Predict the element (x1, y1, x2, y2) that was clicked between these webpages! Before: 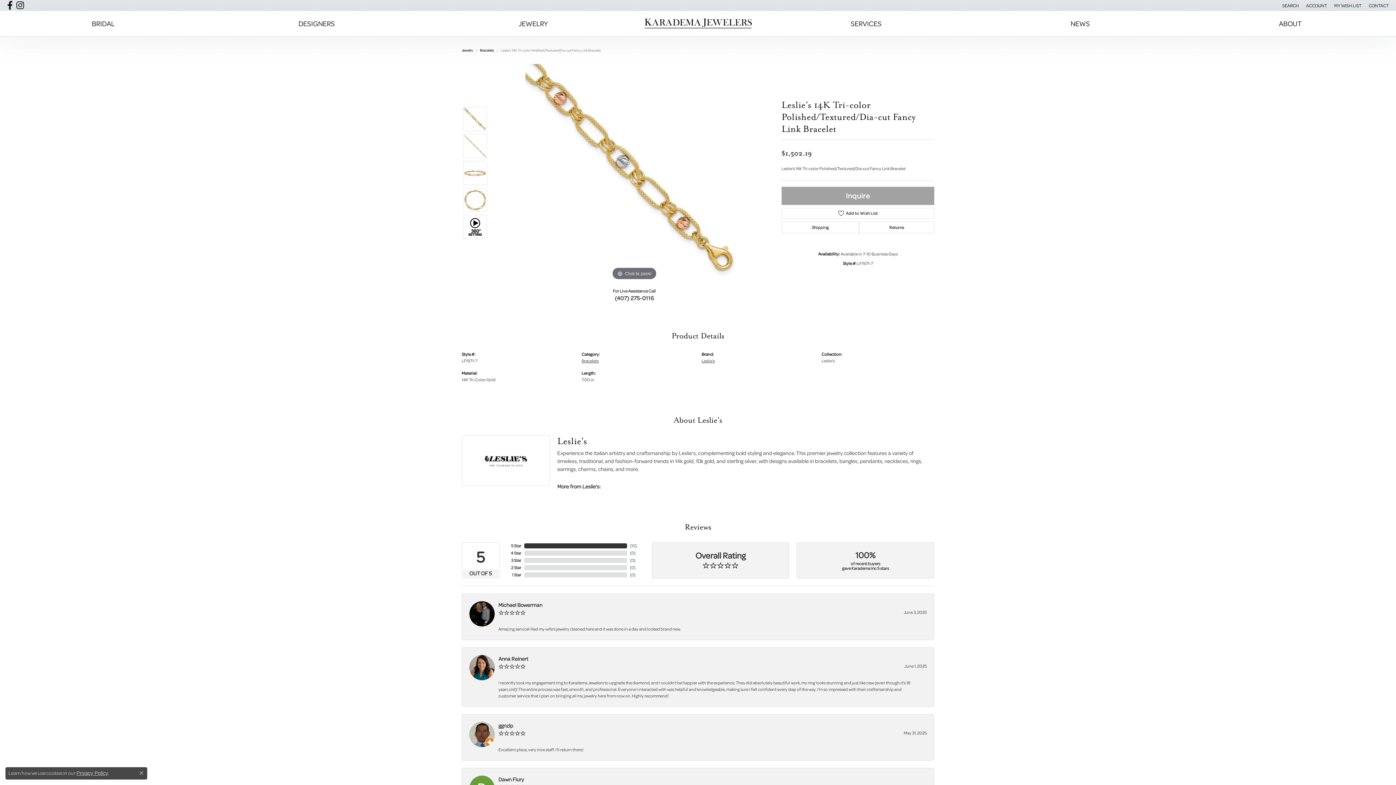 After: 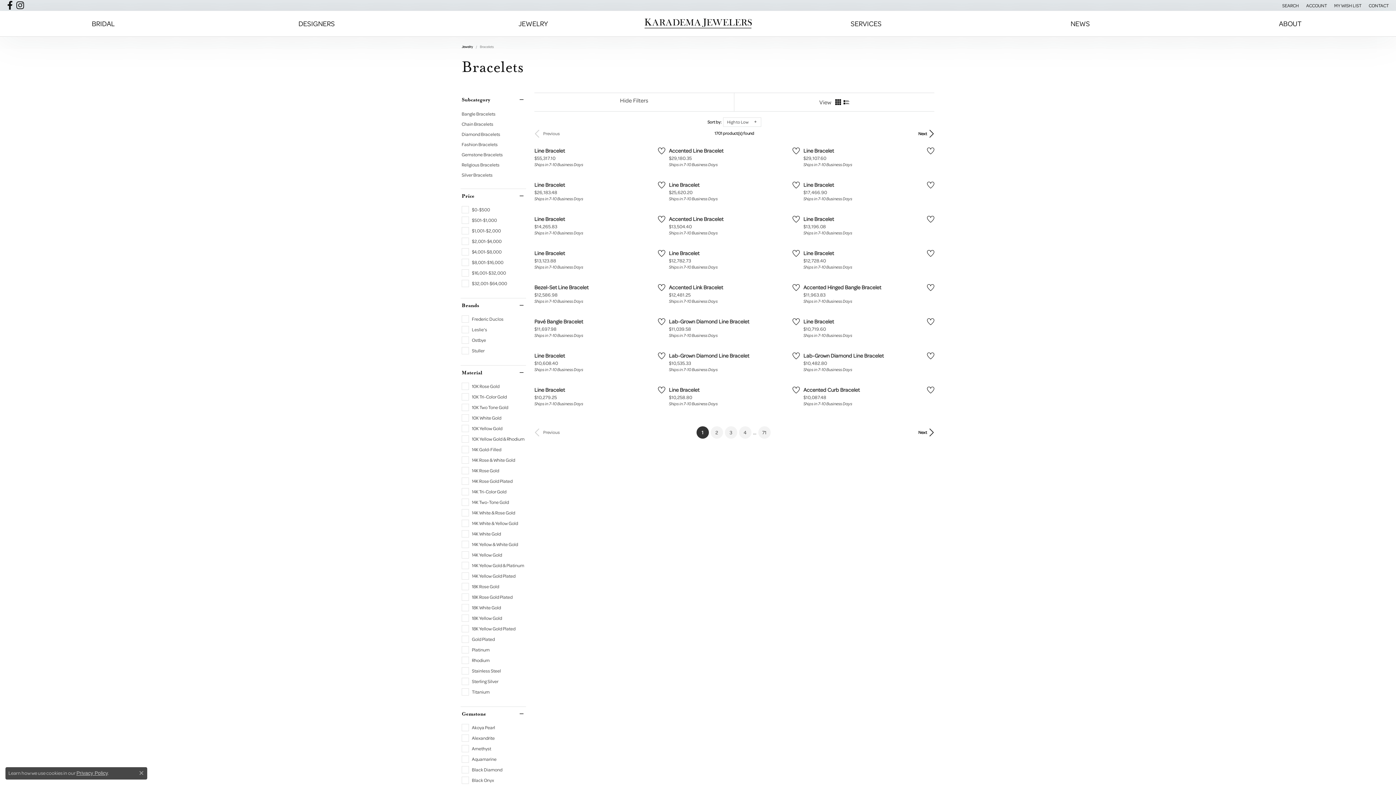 Action: bbox: (480, 47, 493, 53) label: Bracelets